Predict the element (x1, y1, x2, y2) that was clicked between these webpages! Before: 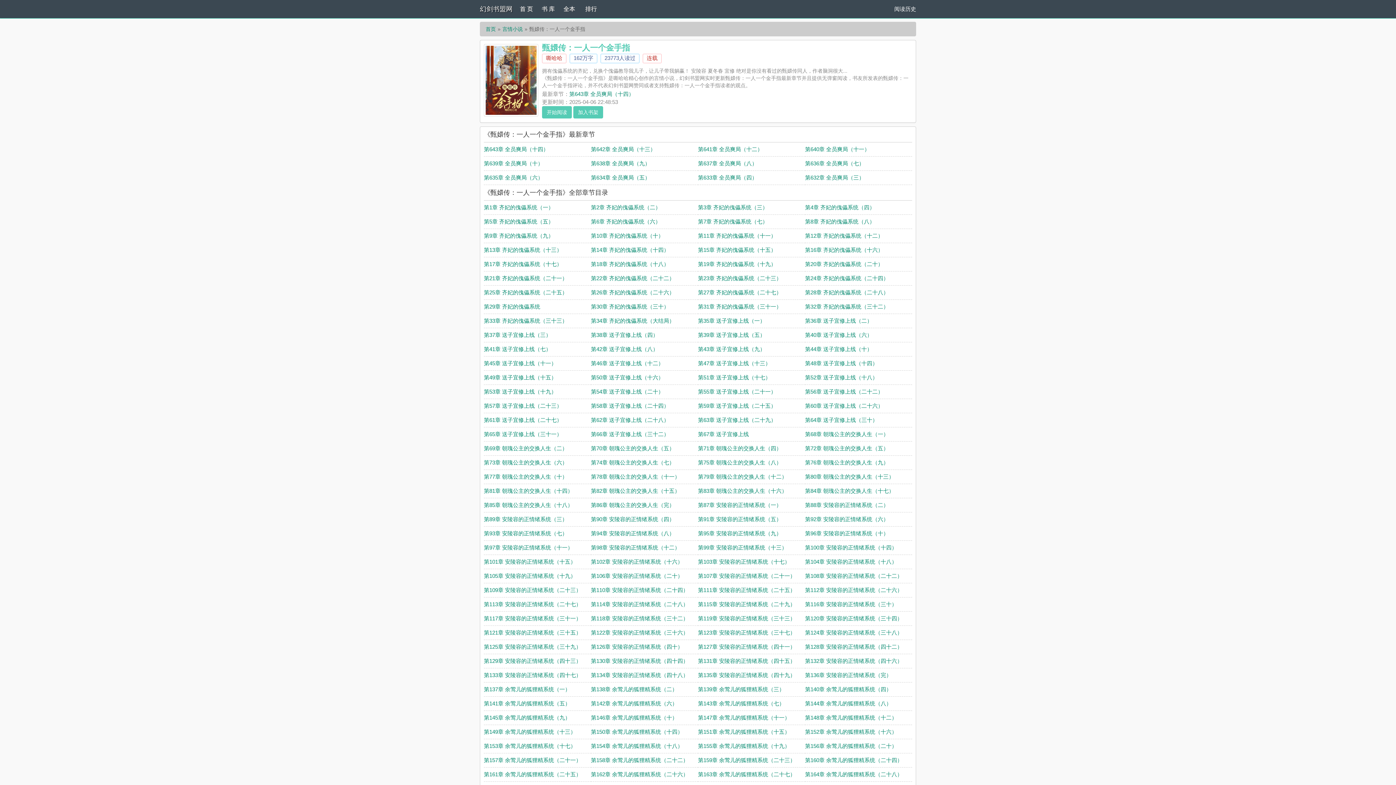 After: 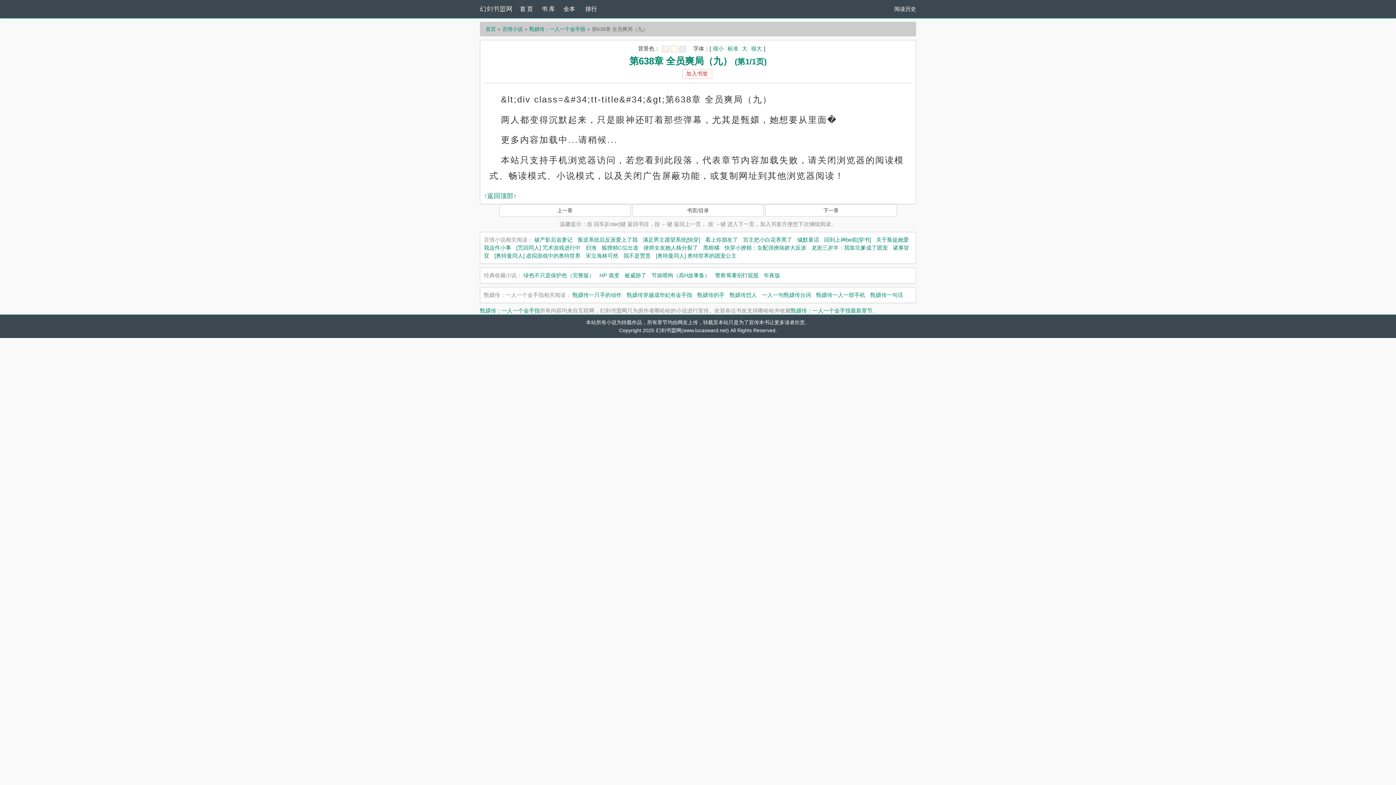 Action: bbox: (591, 160, 650, 166) label: 第638章 全员爽局（九）